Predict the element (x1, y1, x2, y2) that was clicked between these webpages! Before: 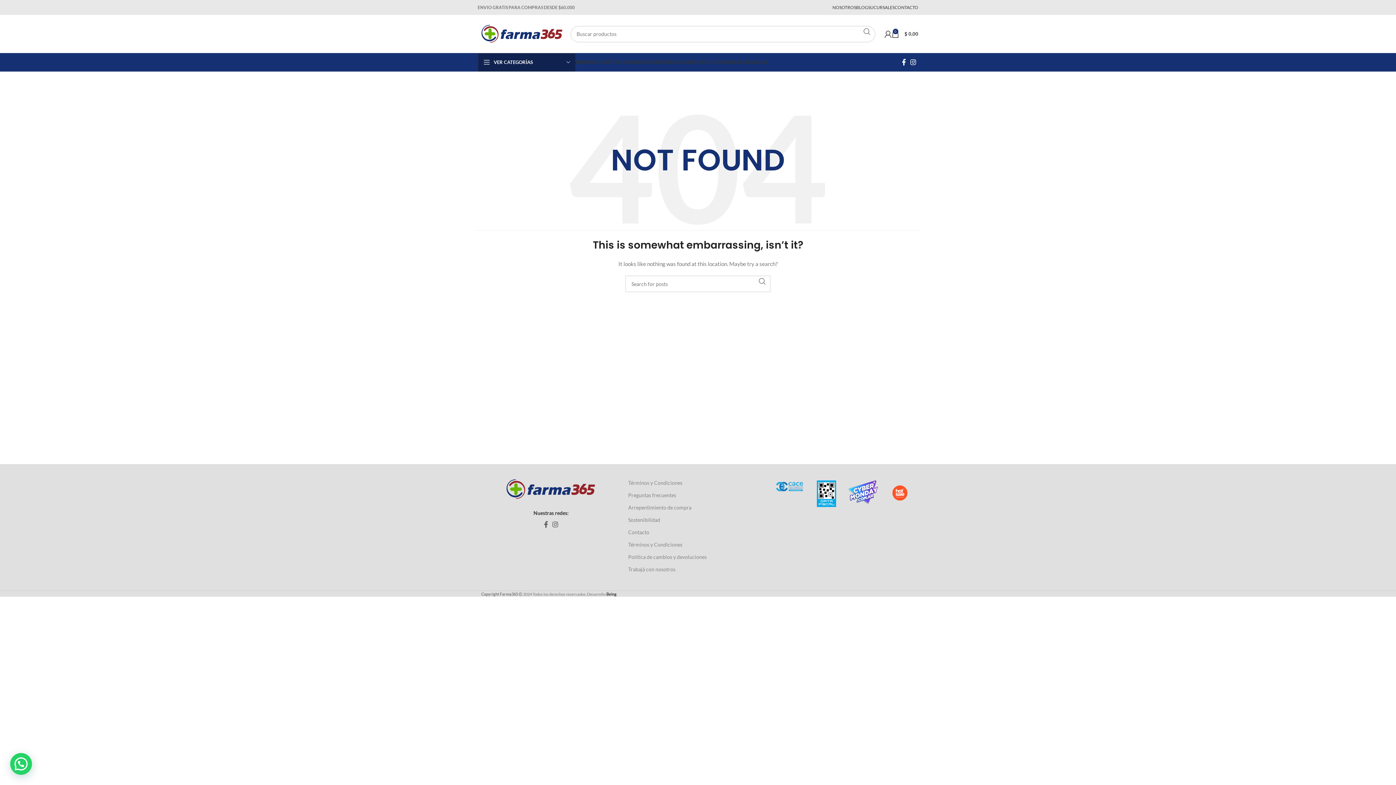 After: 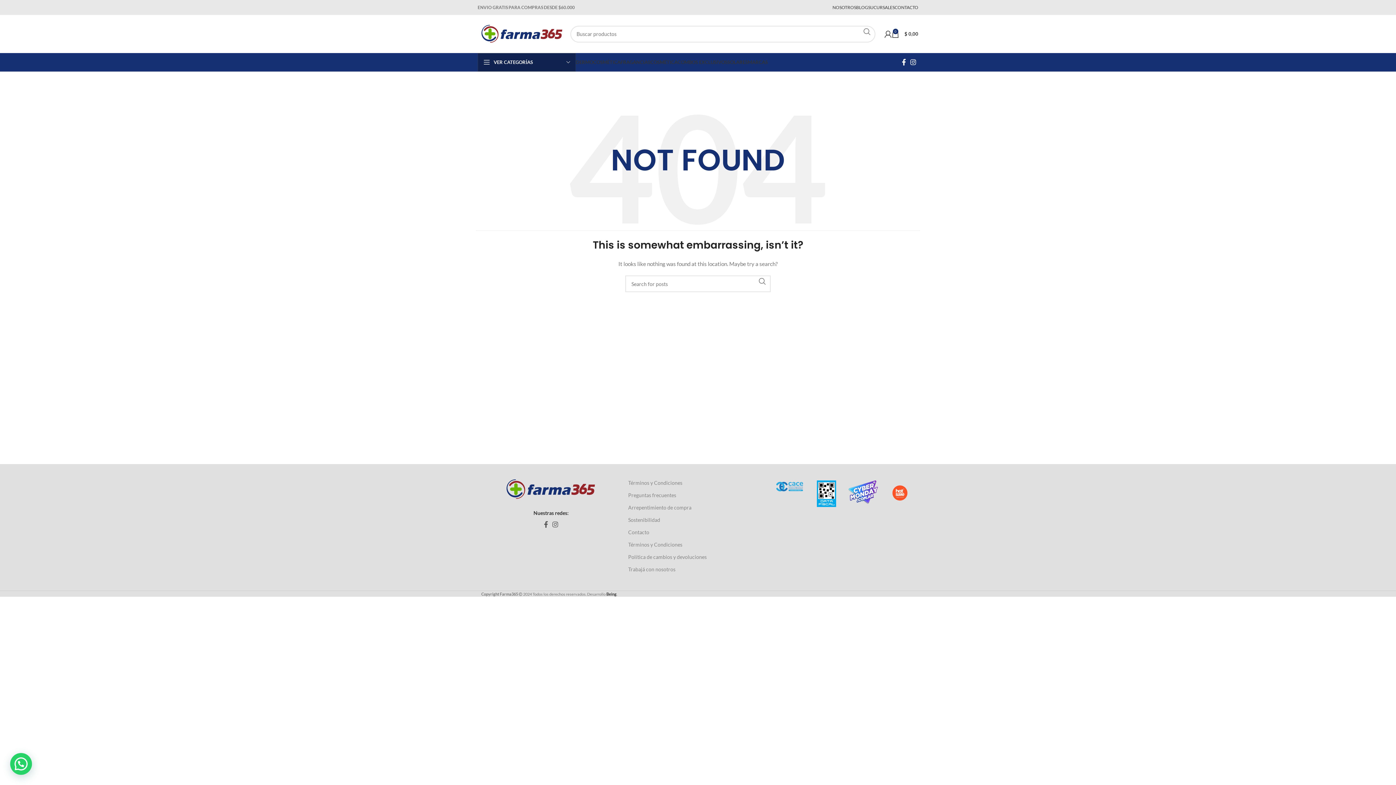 Action: bbox: (817, 480, 836, 507)